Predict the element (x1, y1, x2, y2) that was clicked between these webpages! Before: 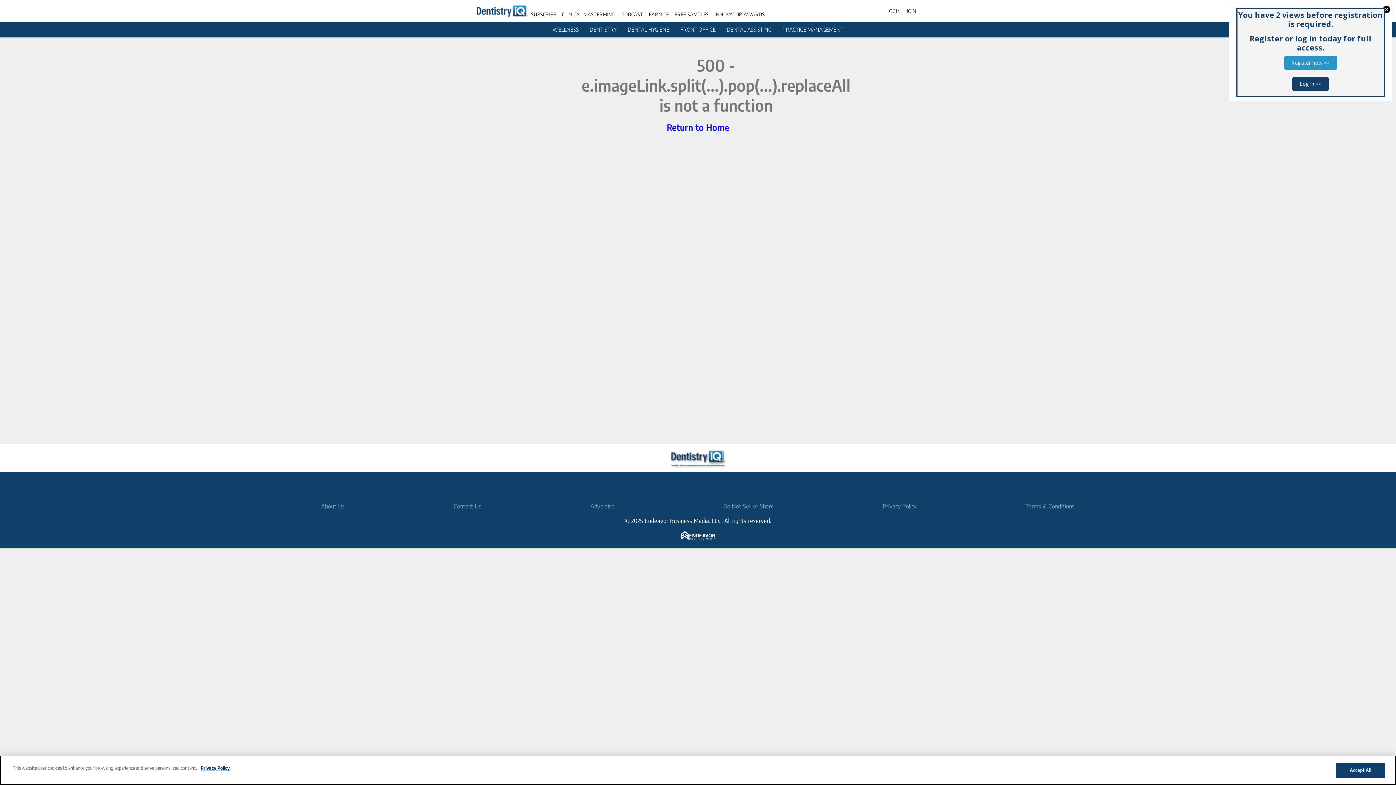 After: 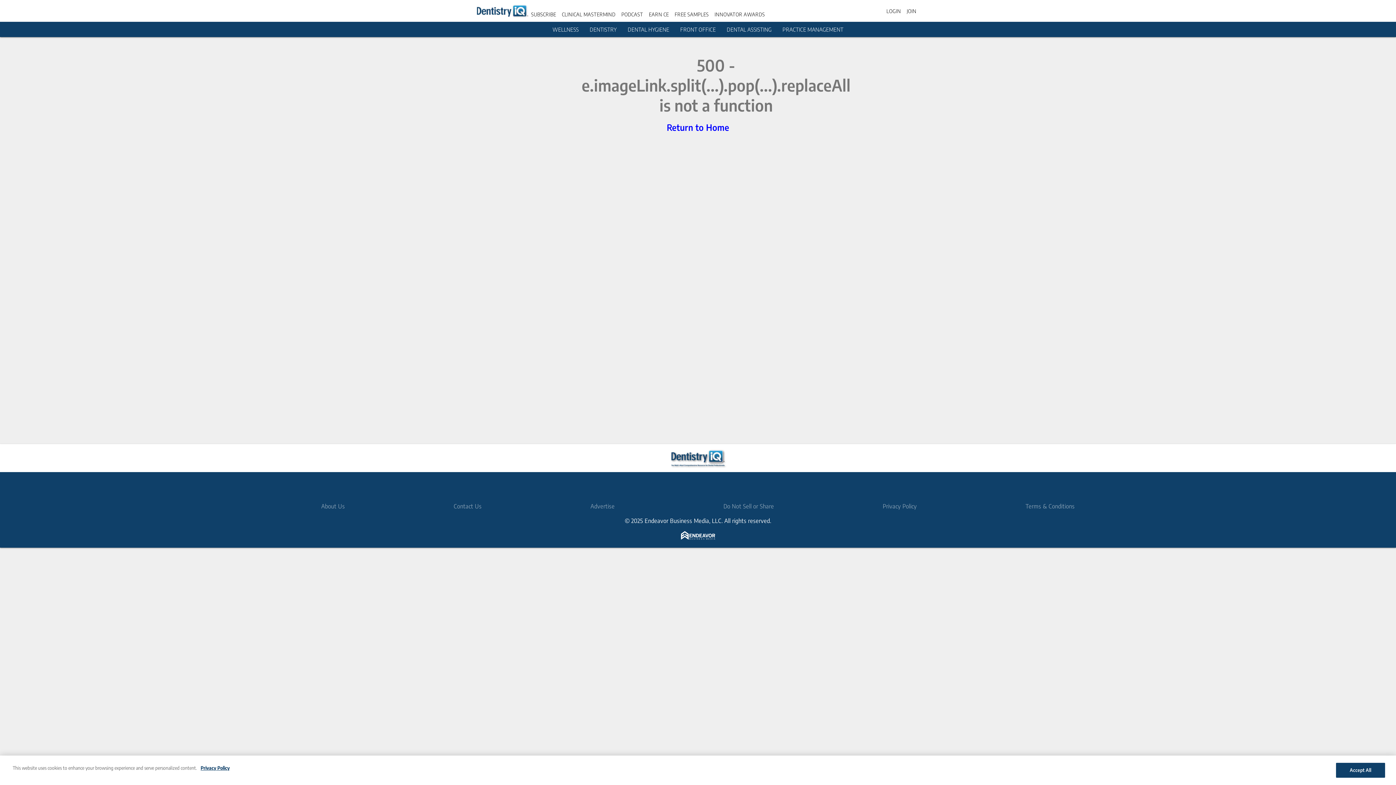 Action: bbox: (1284, 56, 1337, 69) label: Register now >>